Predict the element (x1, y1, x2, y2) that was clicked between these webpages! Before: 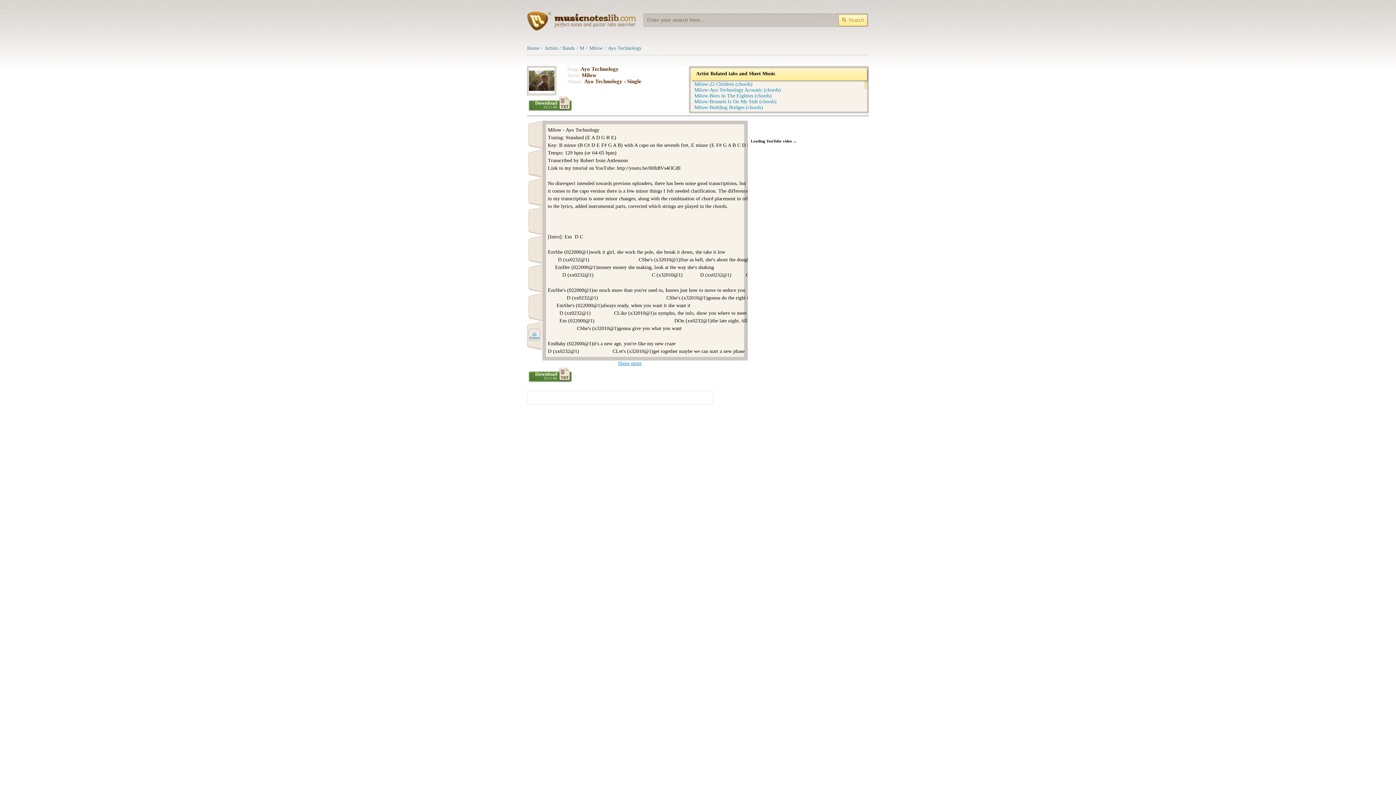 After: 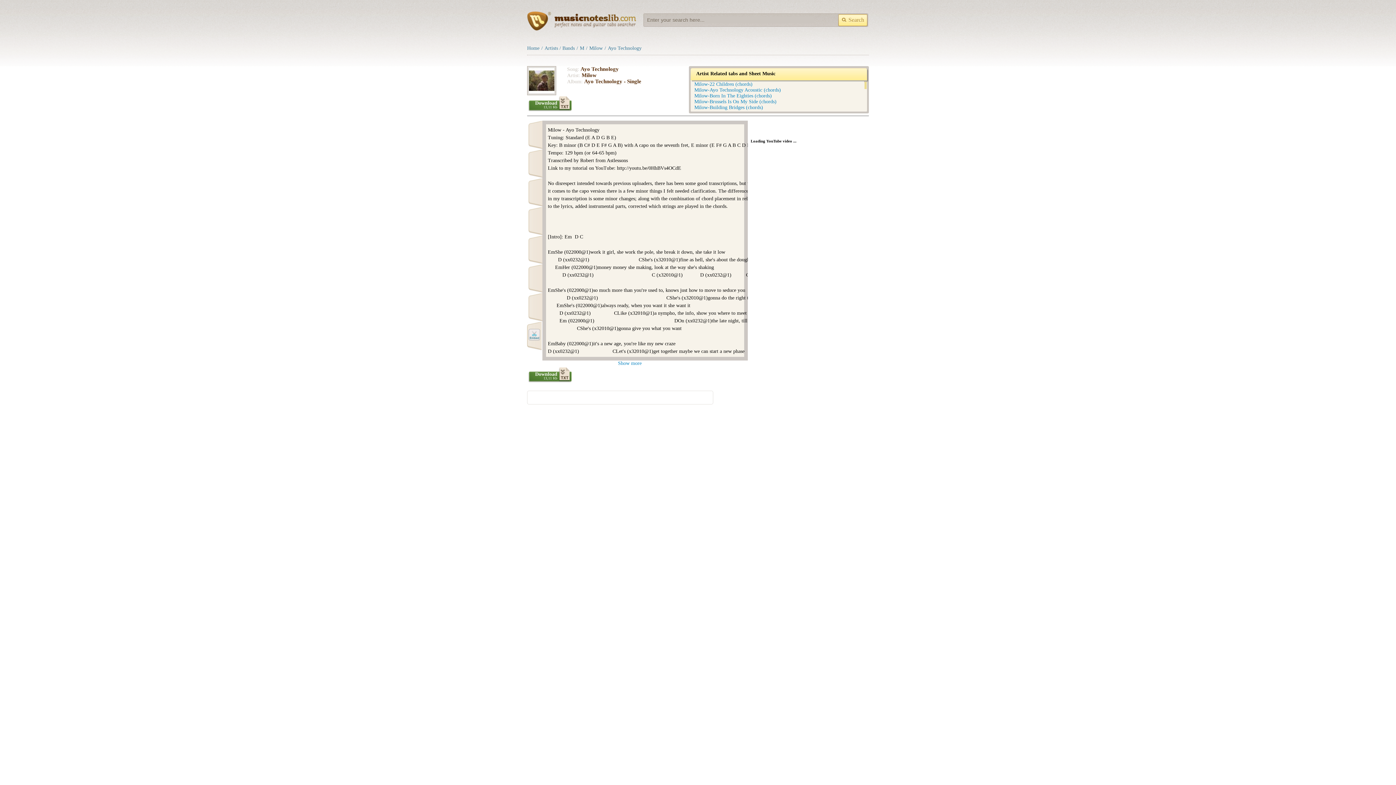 Action: bbox: (618, 360, 641, 366) label: Show more